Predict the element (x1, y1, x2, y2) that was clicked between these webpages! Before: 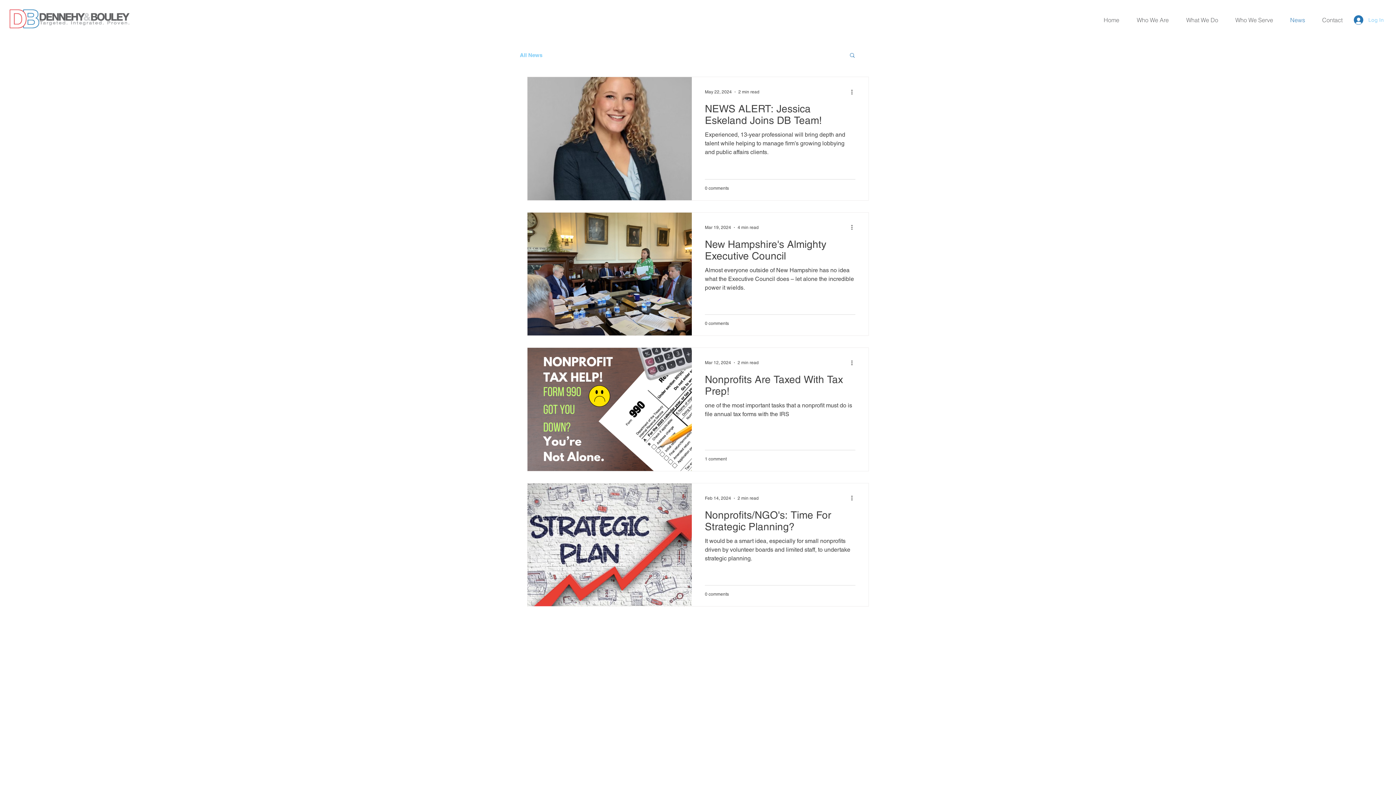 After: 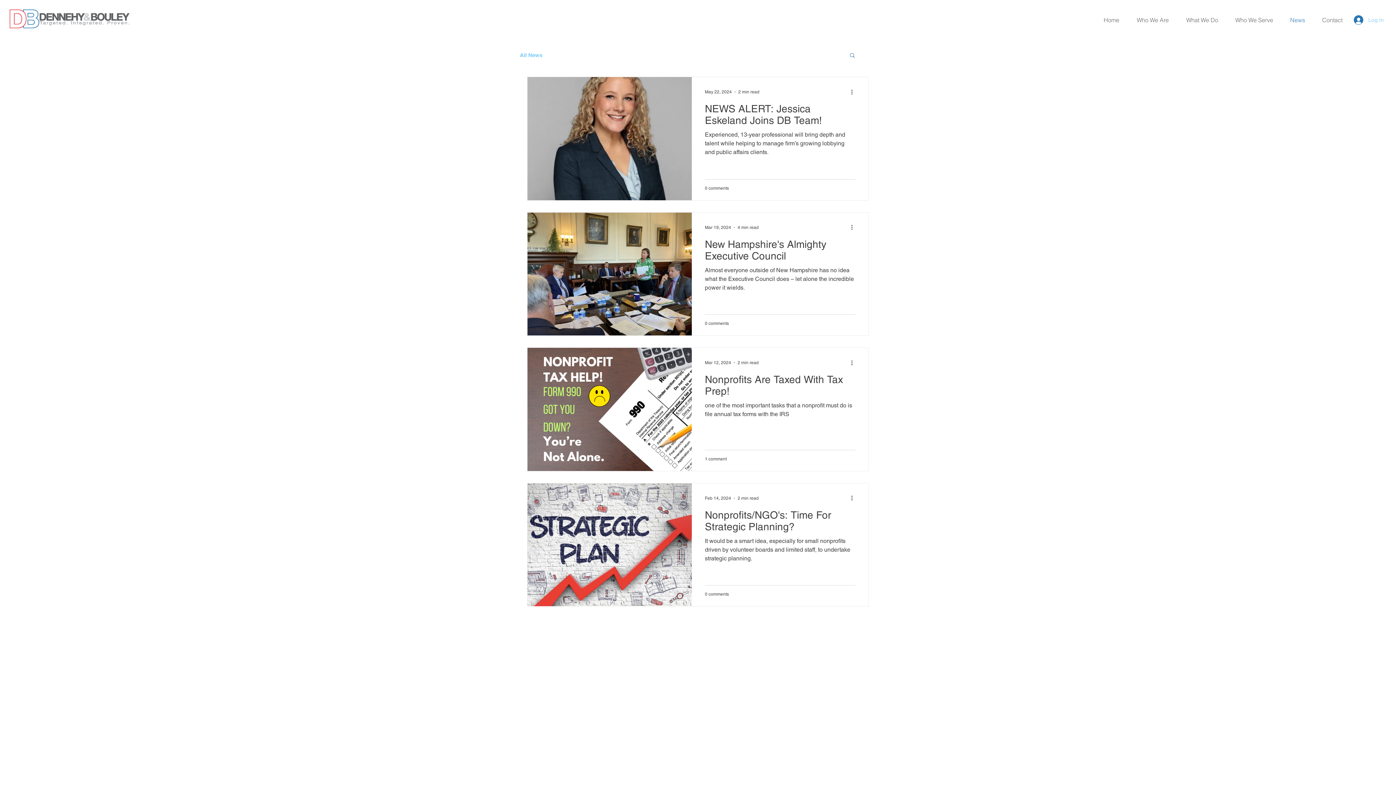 Action: bbox: (1285, 10, 1317, 29) label: News